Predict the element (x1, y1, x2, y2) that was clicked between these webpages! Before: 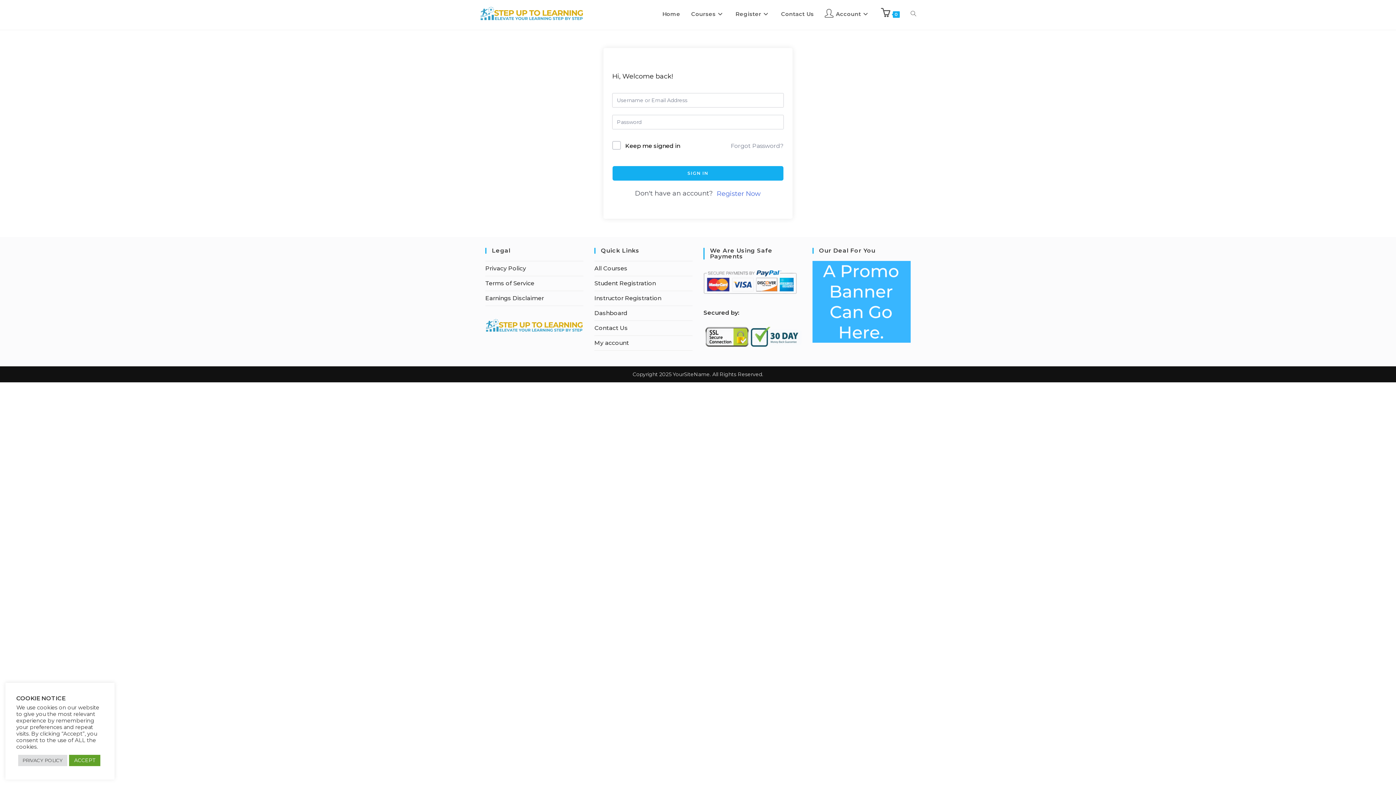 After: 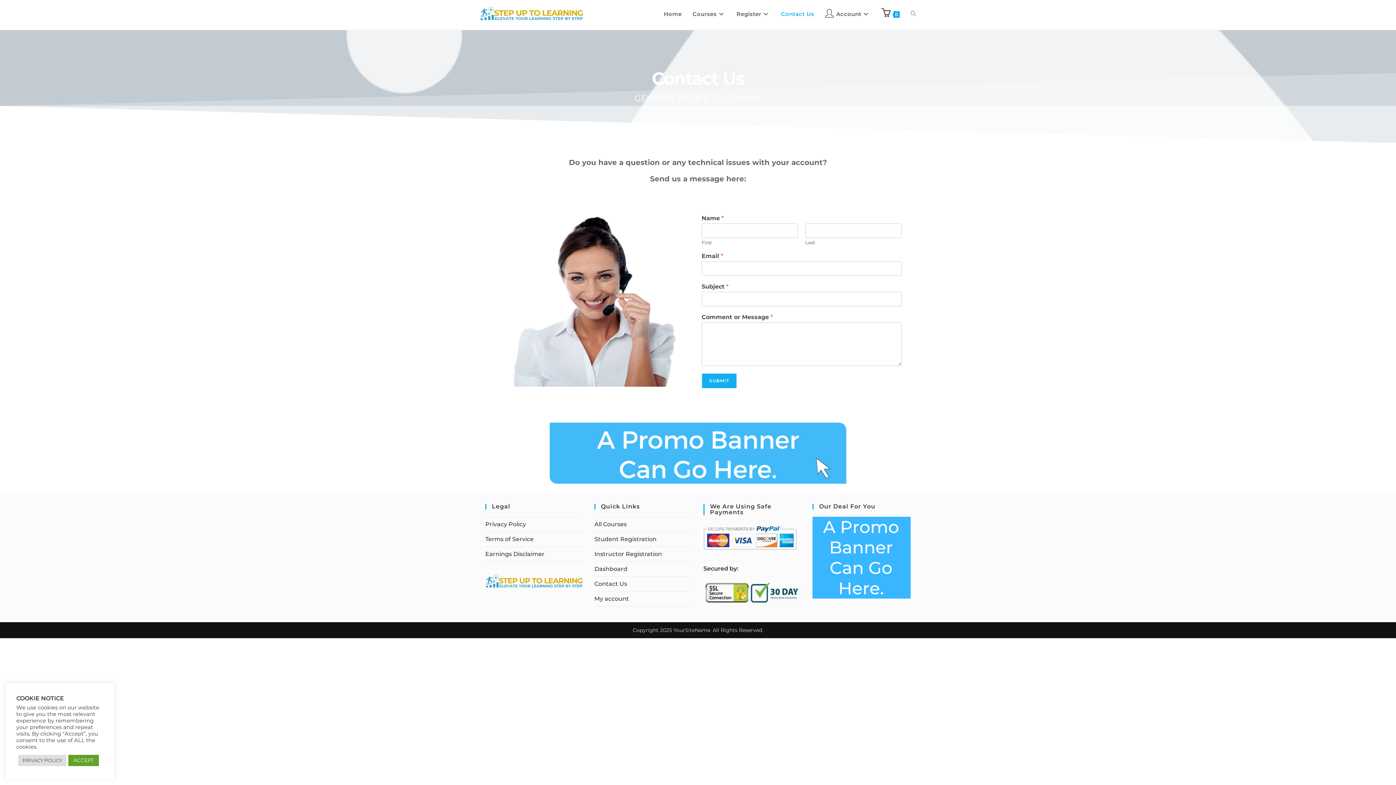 Action: bbox: (775, 0, 819, 27) label: Contact Us